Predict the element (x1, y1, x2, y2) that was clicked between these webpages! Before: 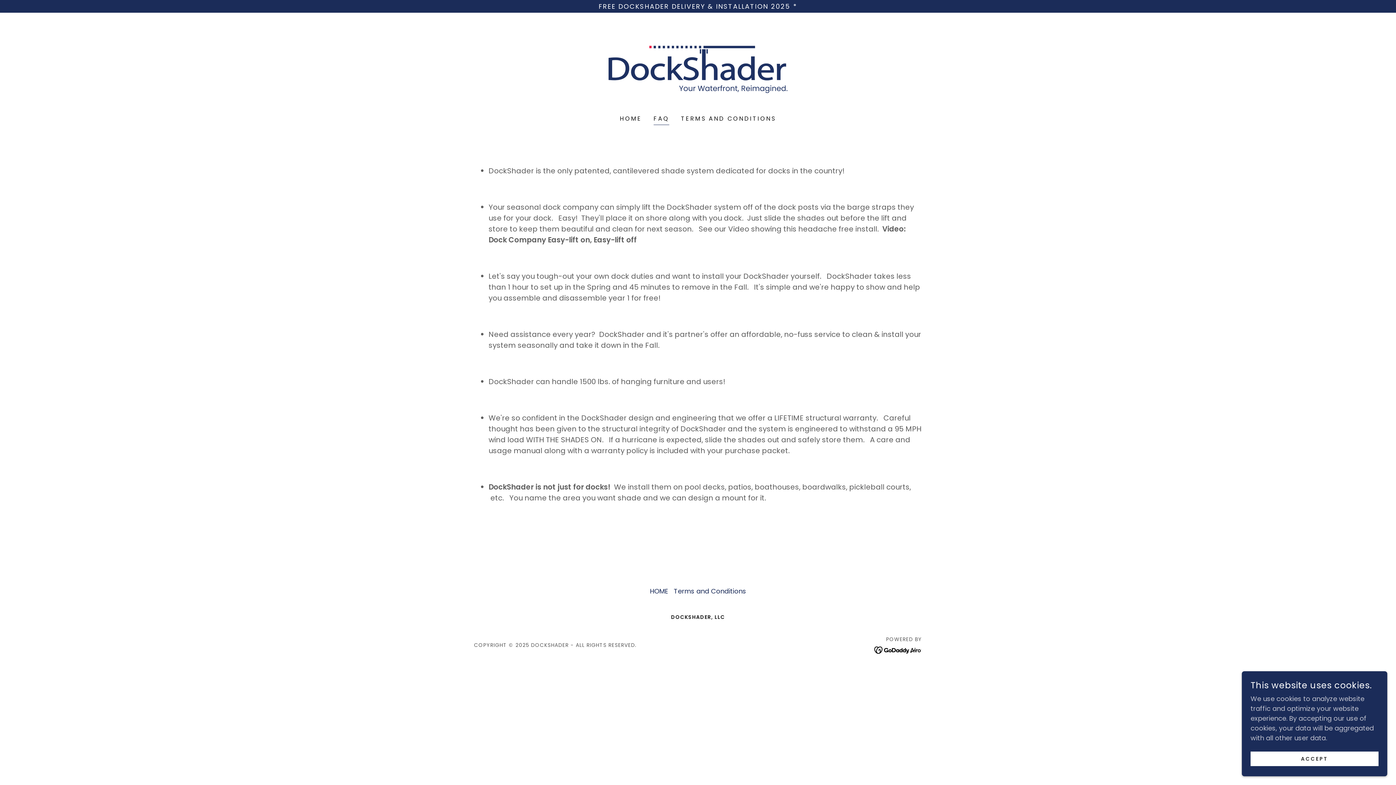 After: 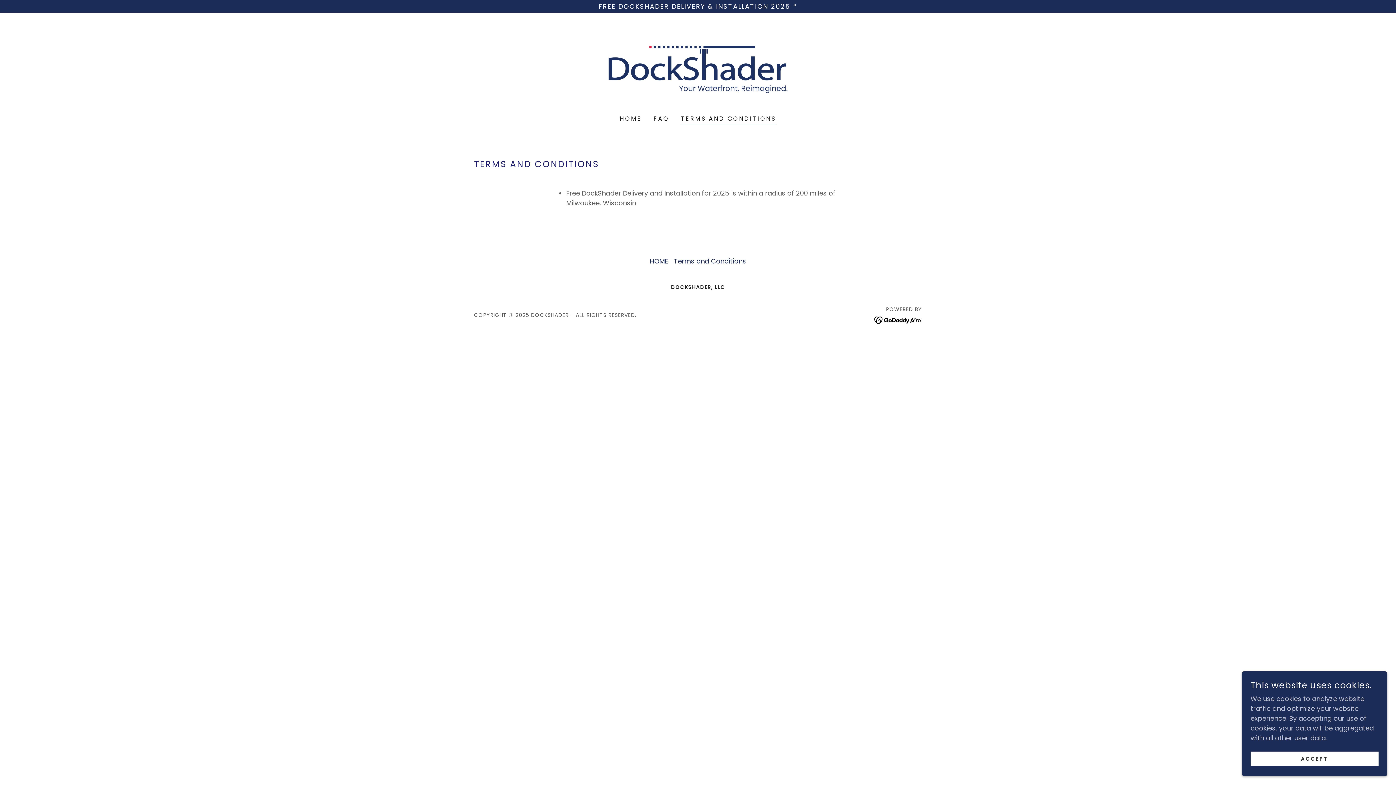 Action: bbox: (671, 583, 749, 599) label: Terms and Conditions